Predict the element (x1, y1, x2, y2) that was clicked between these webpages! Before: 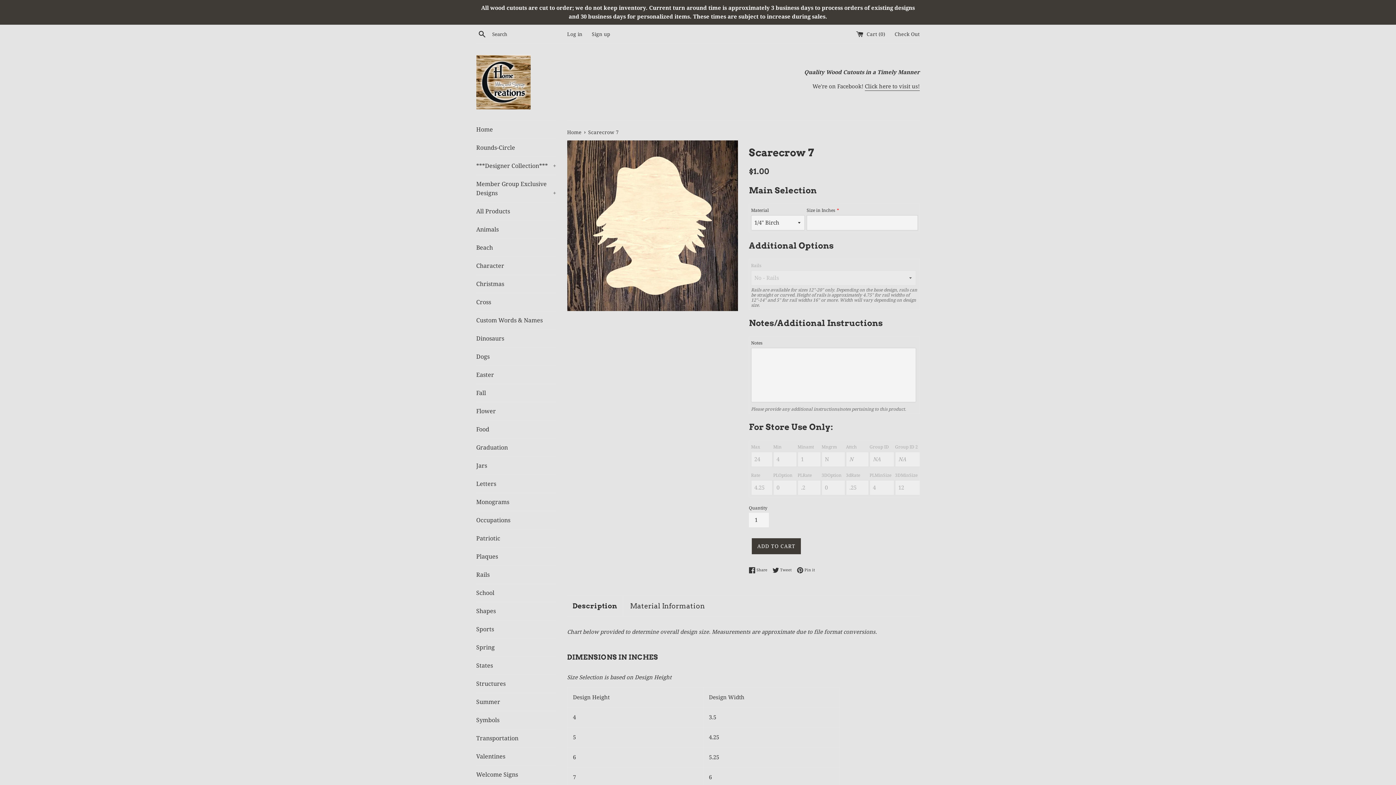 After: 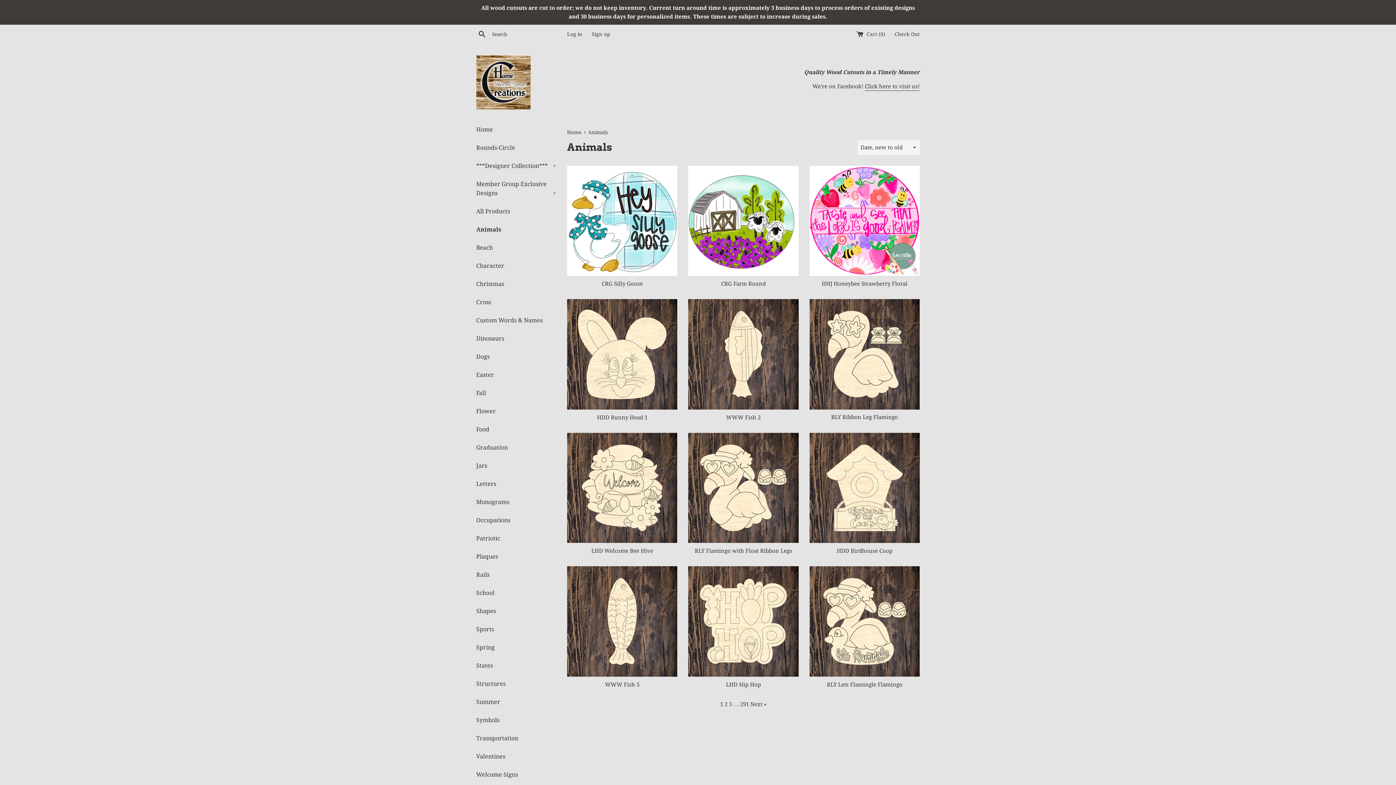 Action: label: Animals bbox: (476, 220, 556, 238)